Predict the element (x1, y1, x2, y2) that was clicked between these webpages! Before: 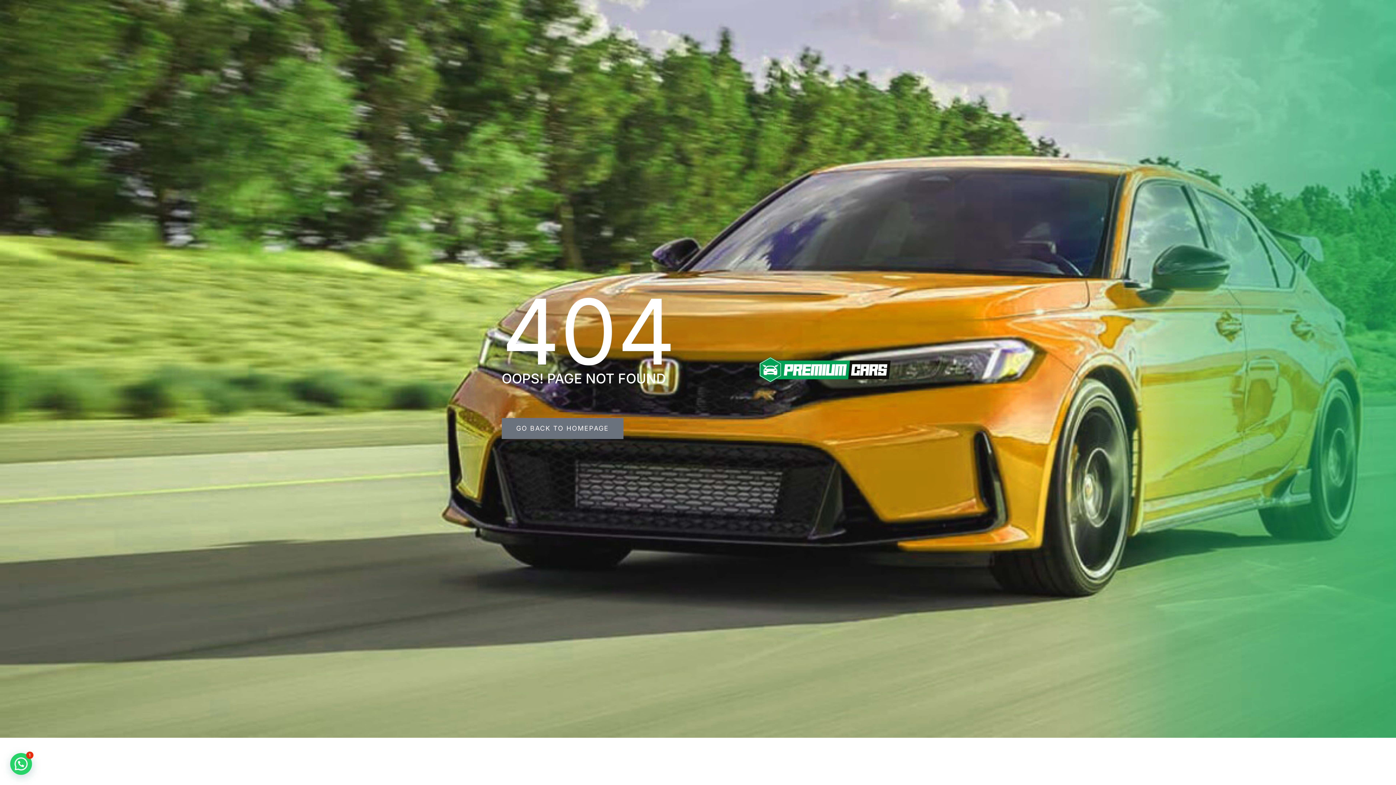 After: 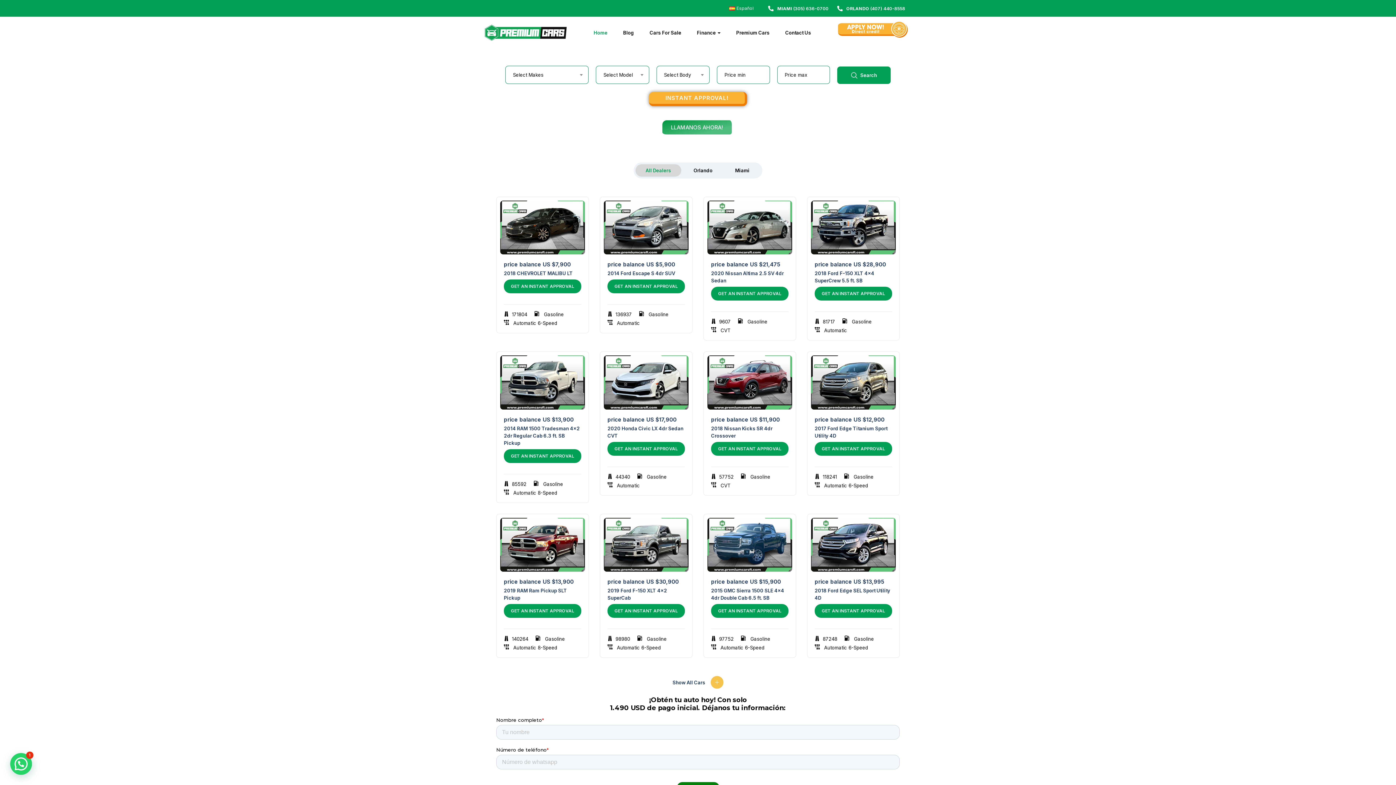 Action: bbox: (501, 418, 623, 439) label: GO BACK TO HOMEPAGE